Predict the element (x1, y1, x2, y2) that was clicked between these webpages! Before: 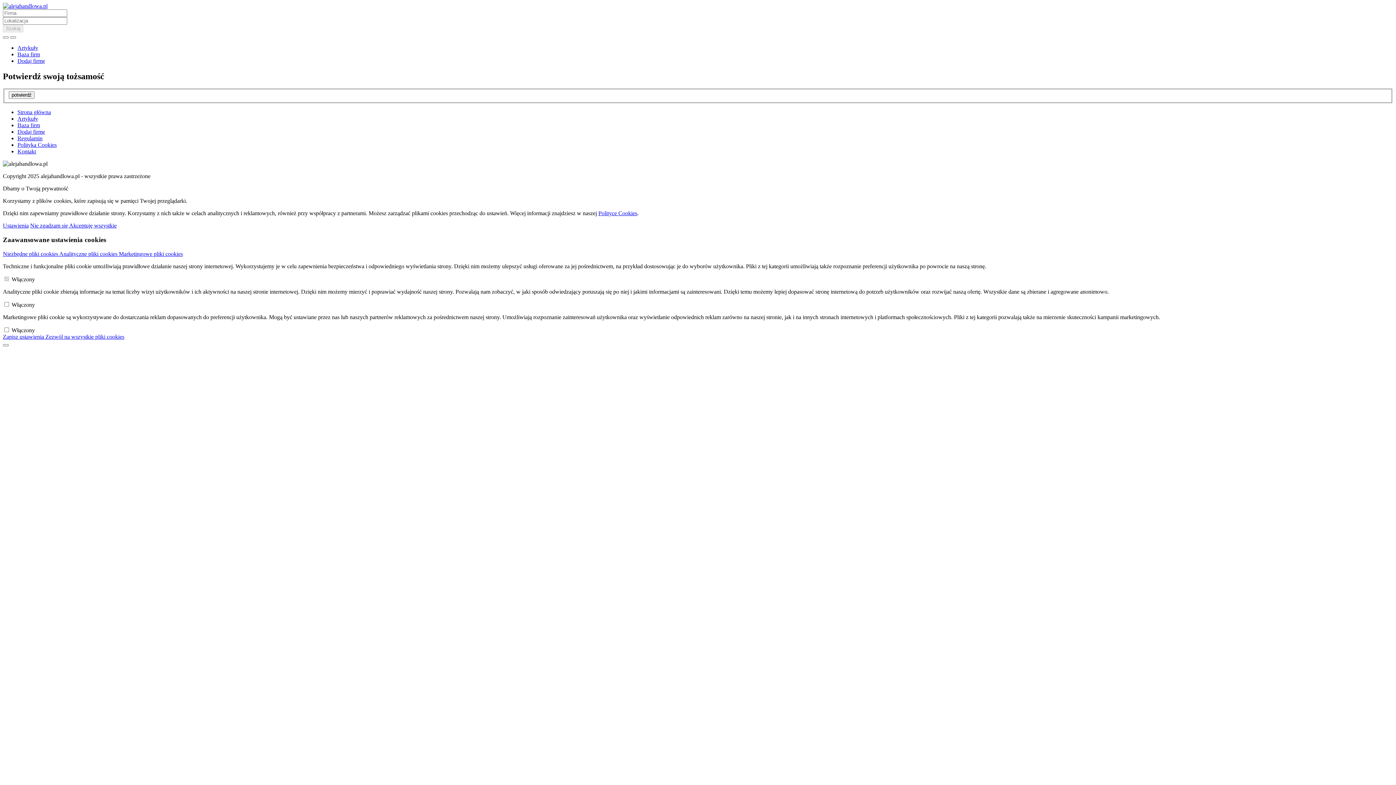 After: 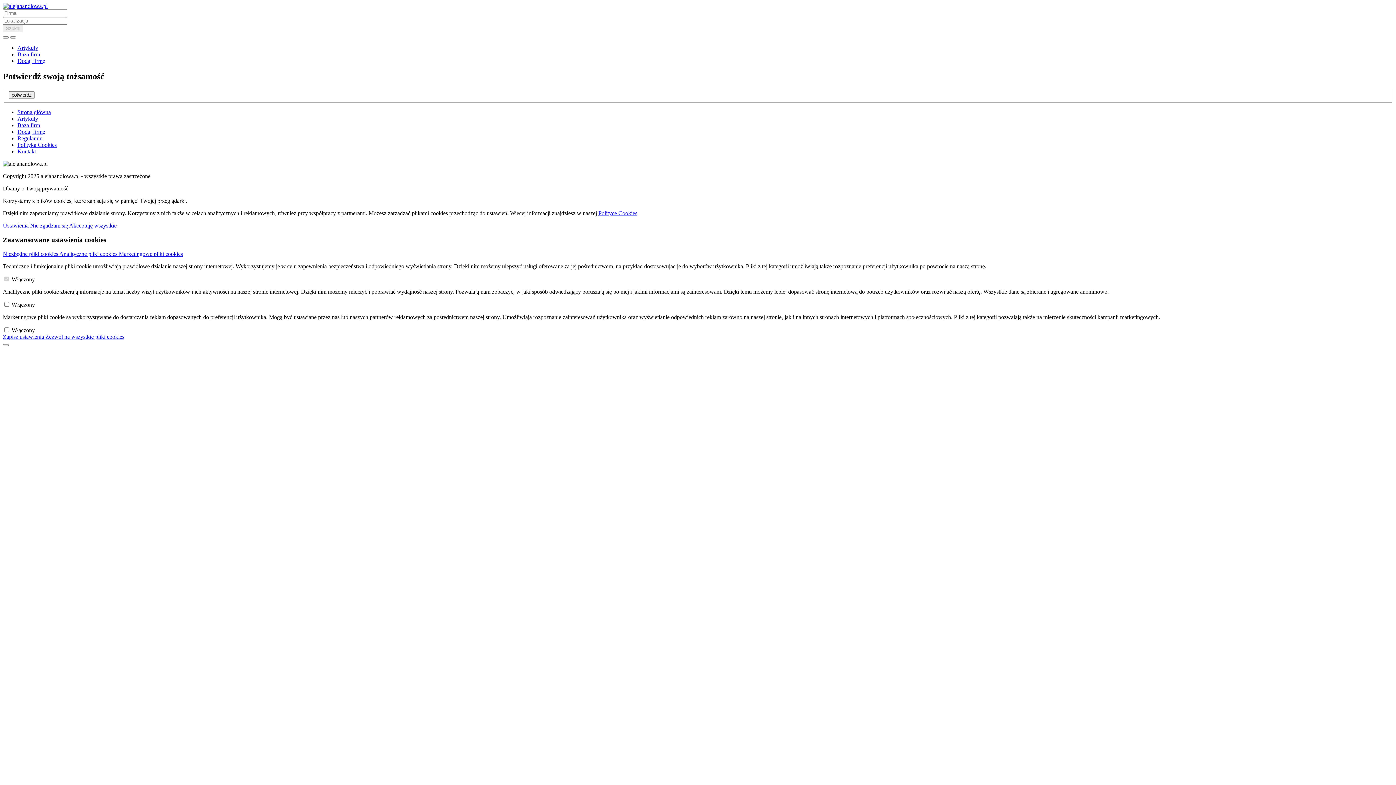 Action: bbox: (598, 210, 637, 216) label: Polityce Cookies